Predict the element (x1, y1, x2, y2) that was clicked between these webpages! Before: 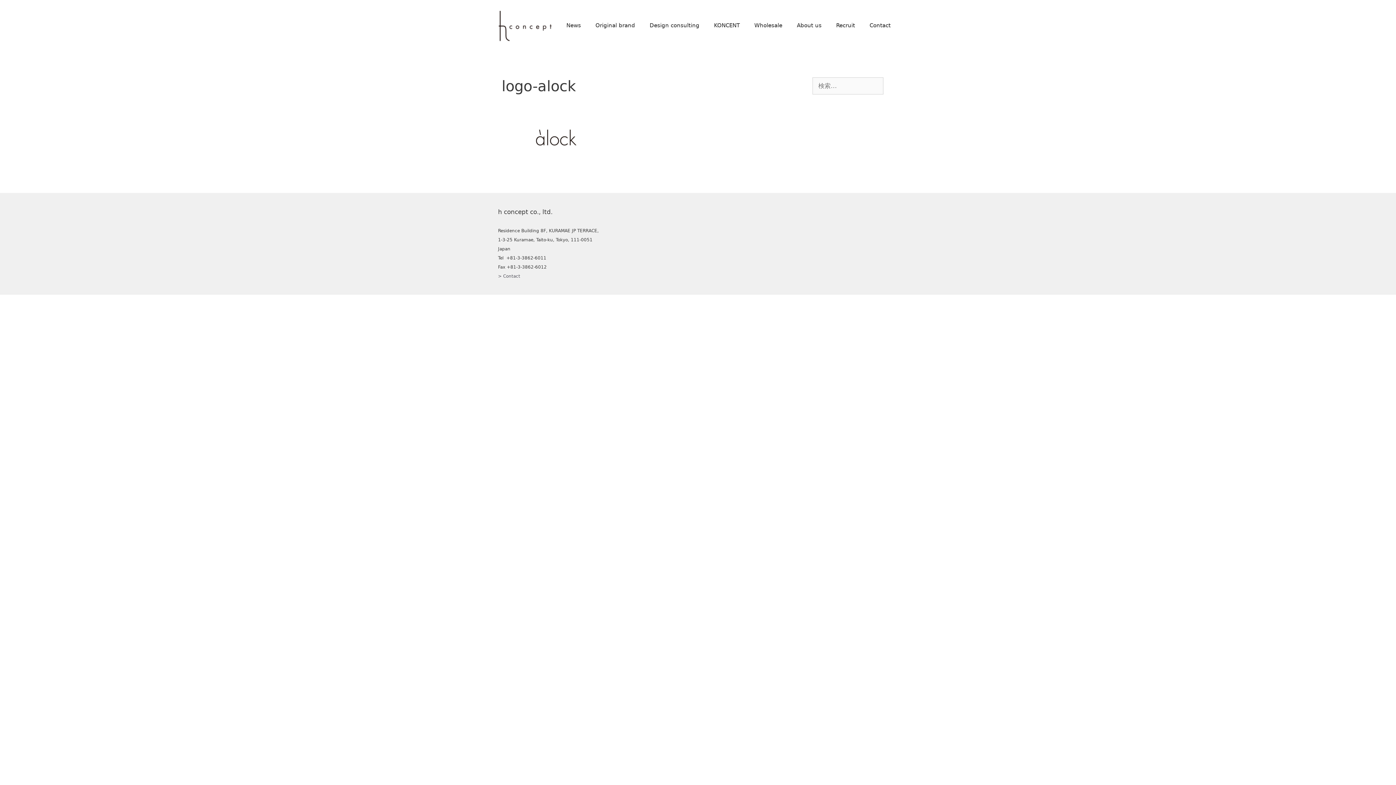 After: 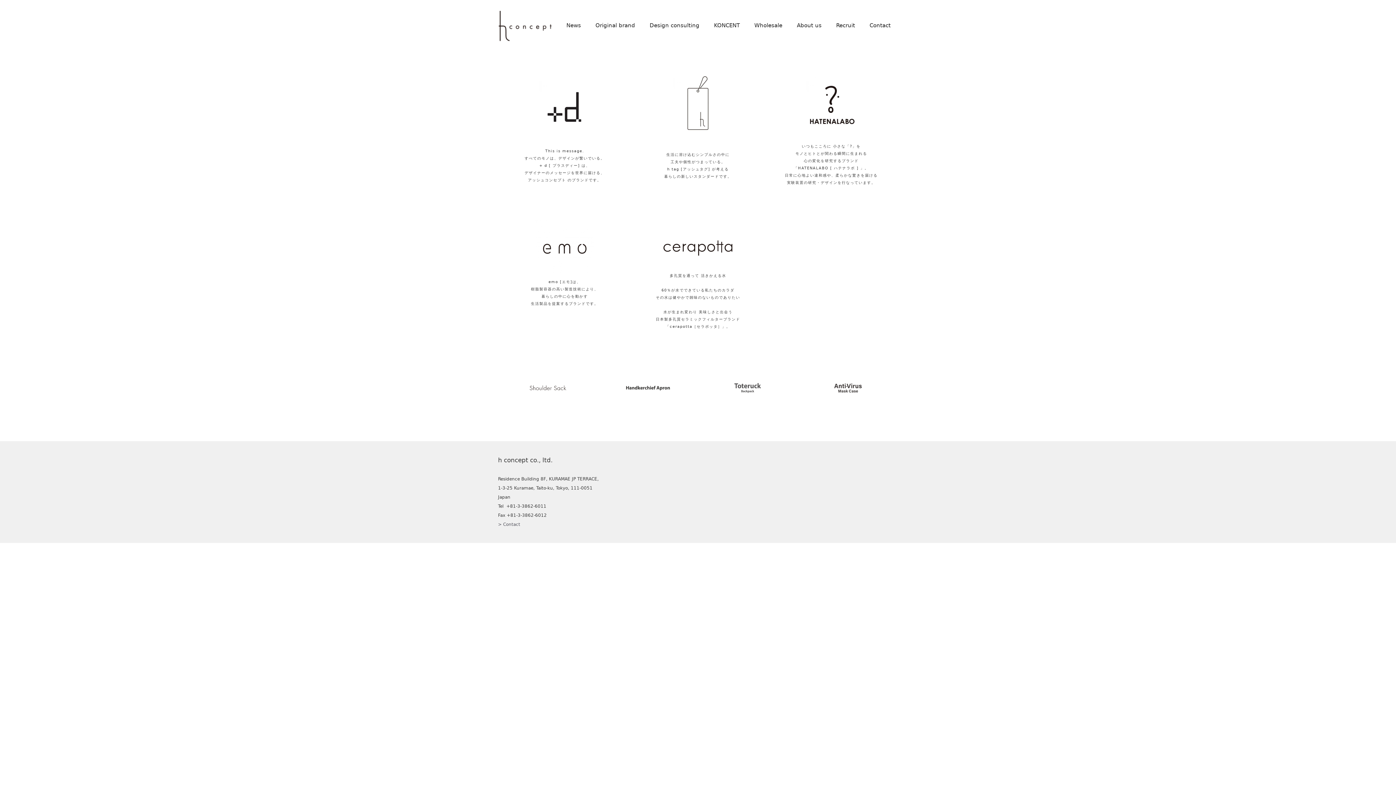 Action: bbox: (588, 14, 642, 36) label: Original brand